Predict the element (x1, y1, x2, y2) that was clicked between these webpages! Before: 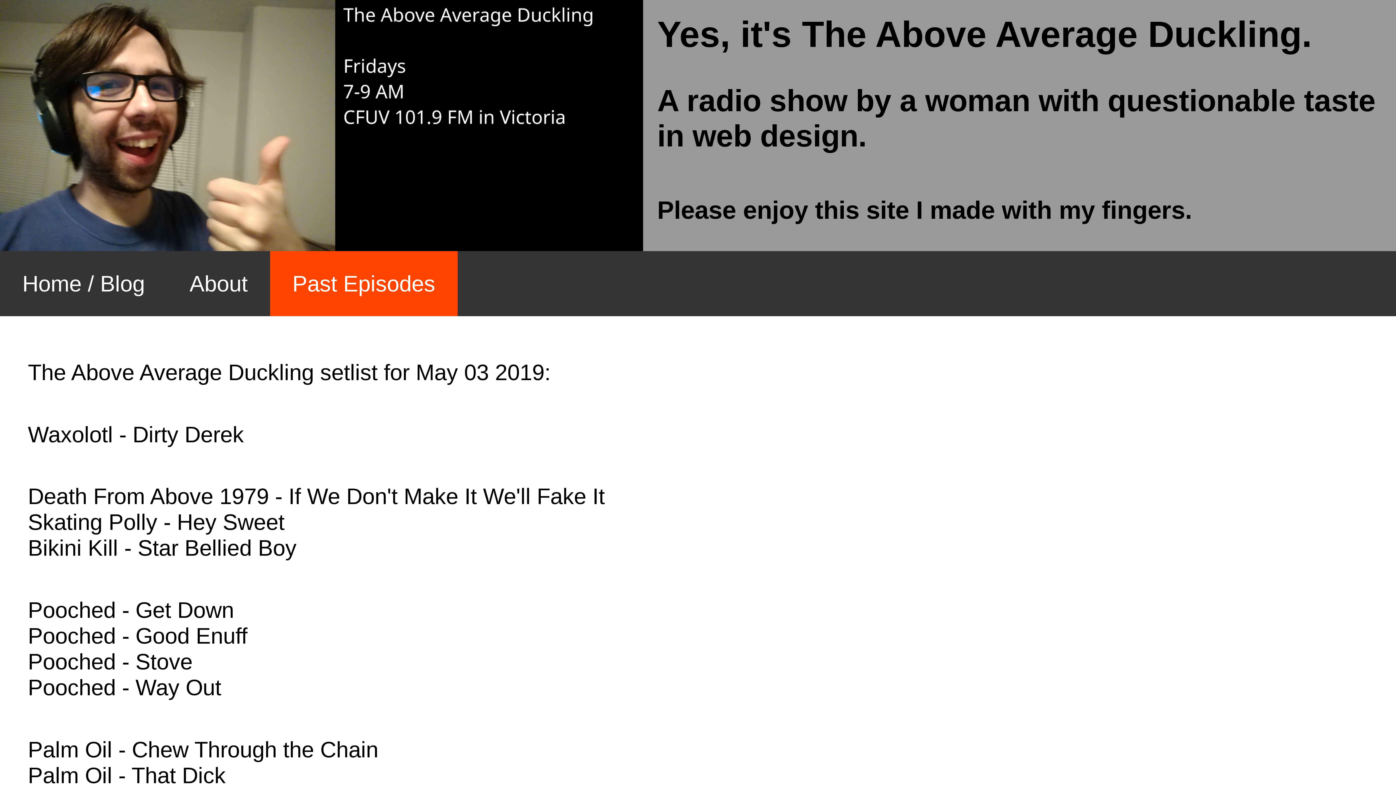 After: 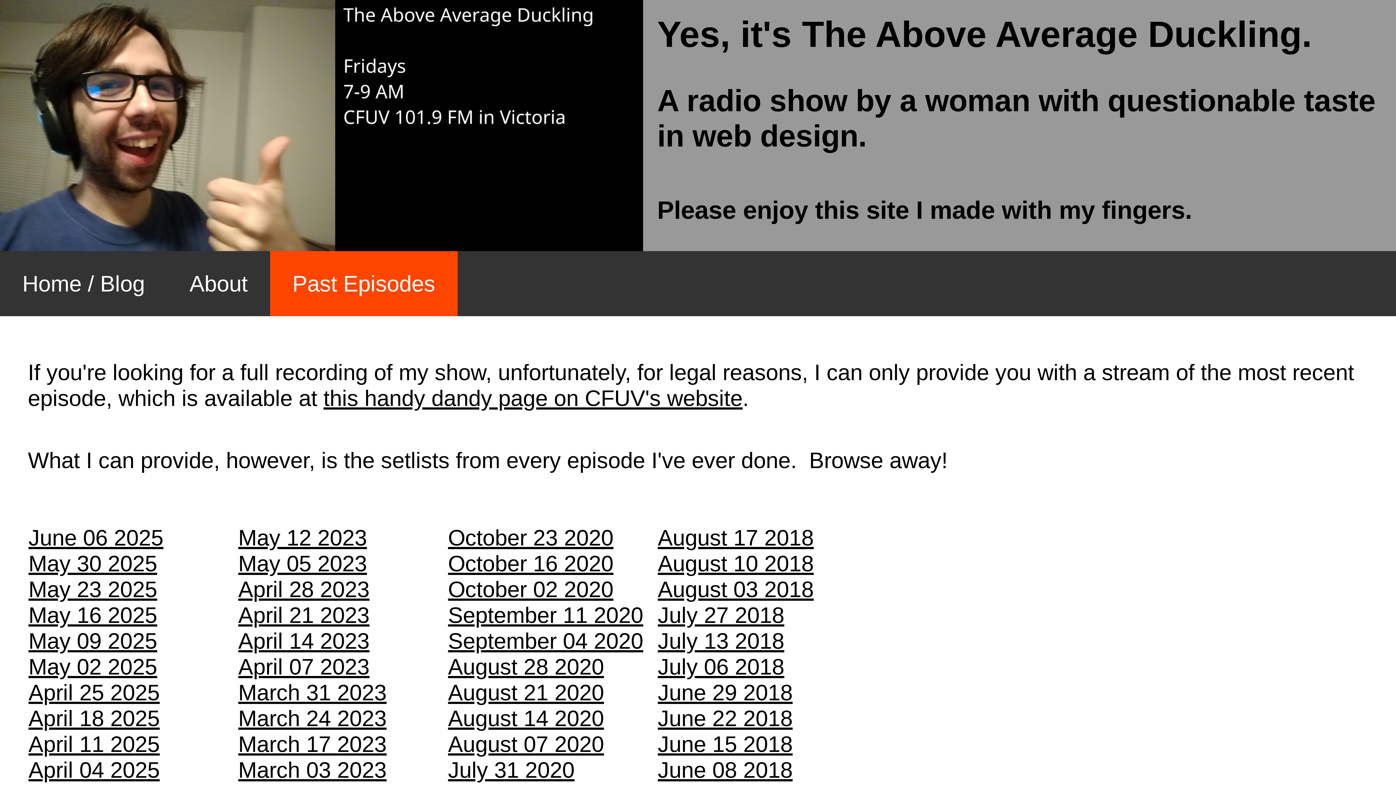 Action: bbox: (270, 251, 457, 316) label: Past Episodes